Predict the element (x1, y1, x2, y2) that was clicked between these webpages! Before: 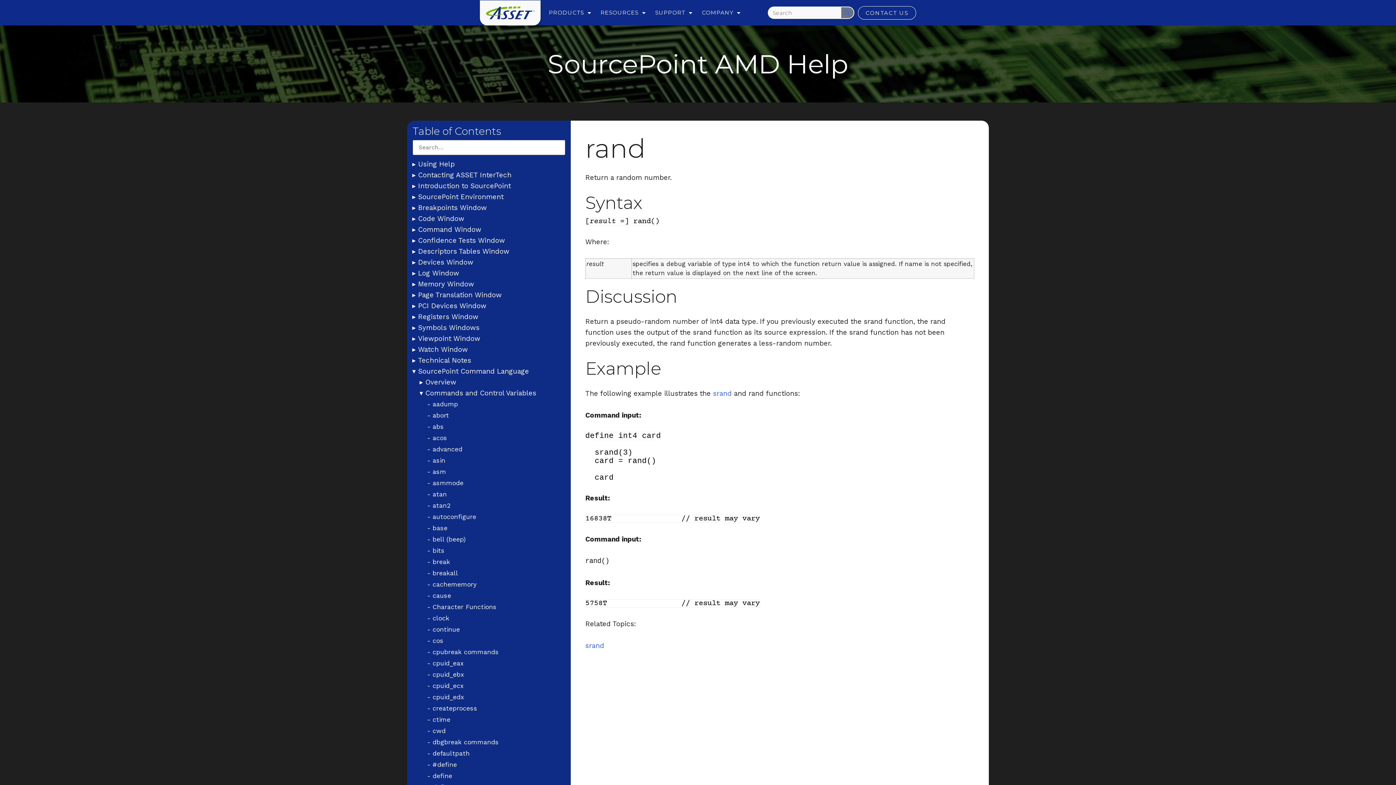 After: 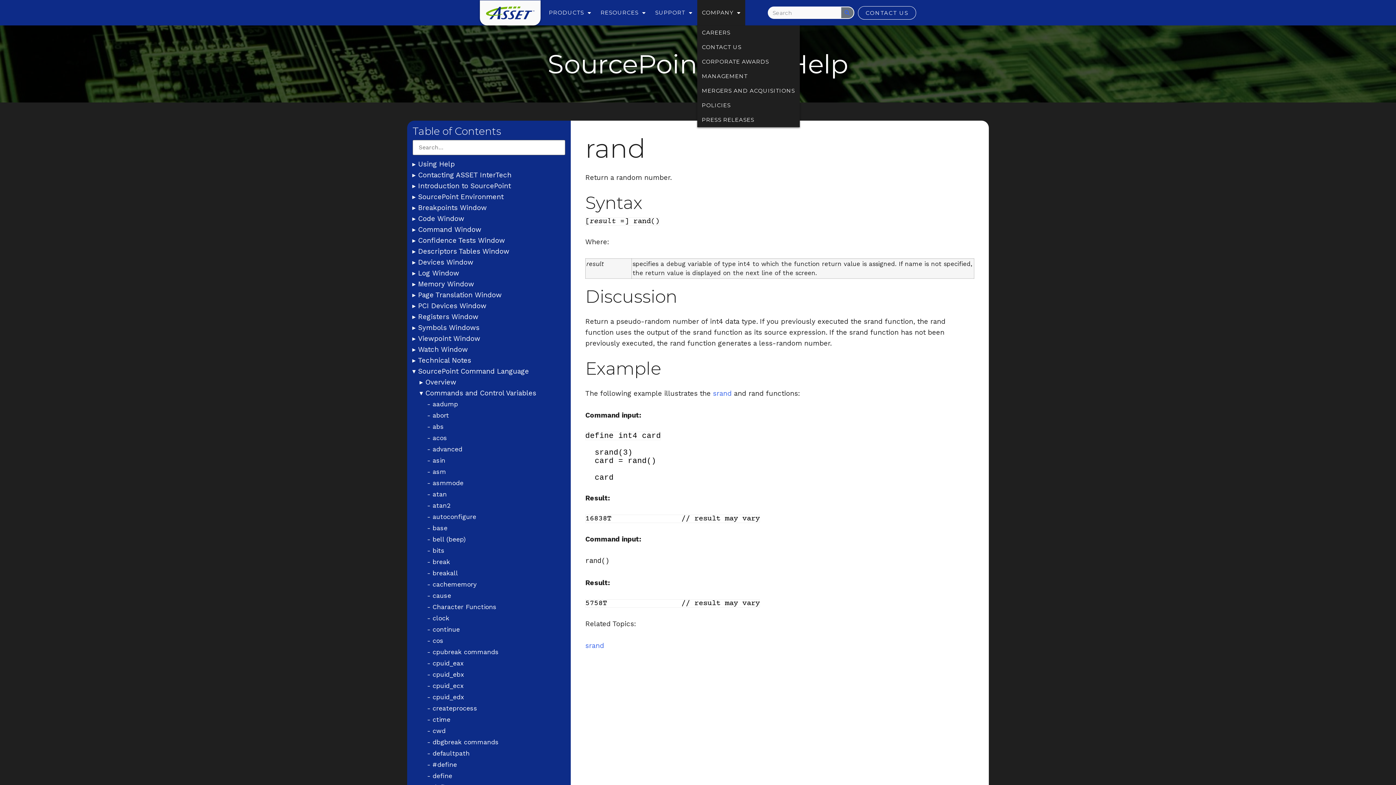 Action: bbox: (697, 0, 745, 25) label: COMPANY